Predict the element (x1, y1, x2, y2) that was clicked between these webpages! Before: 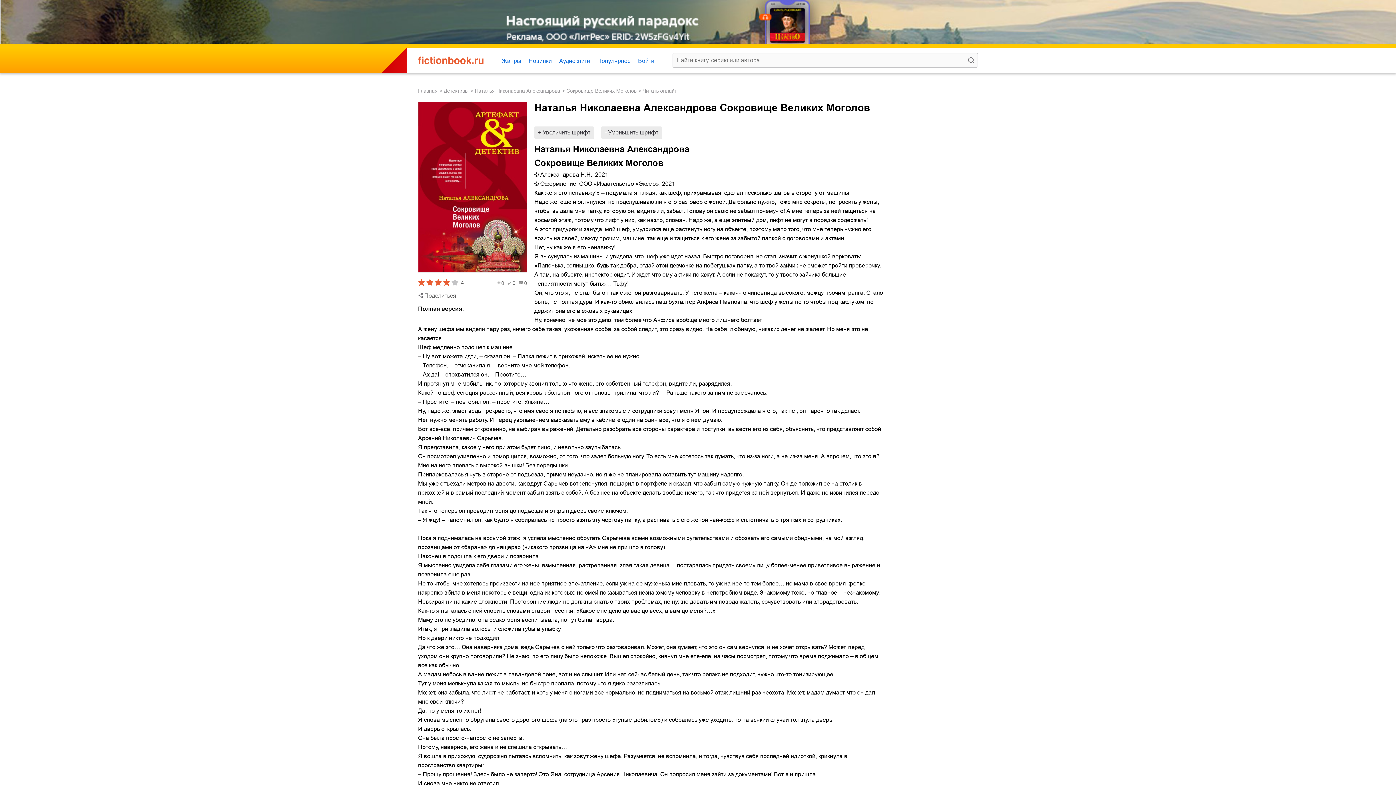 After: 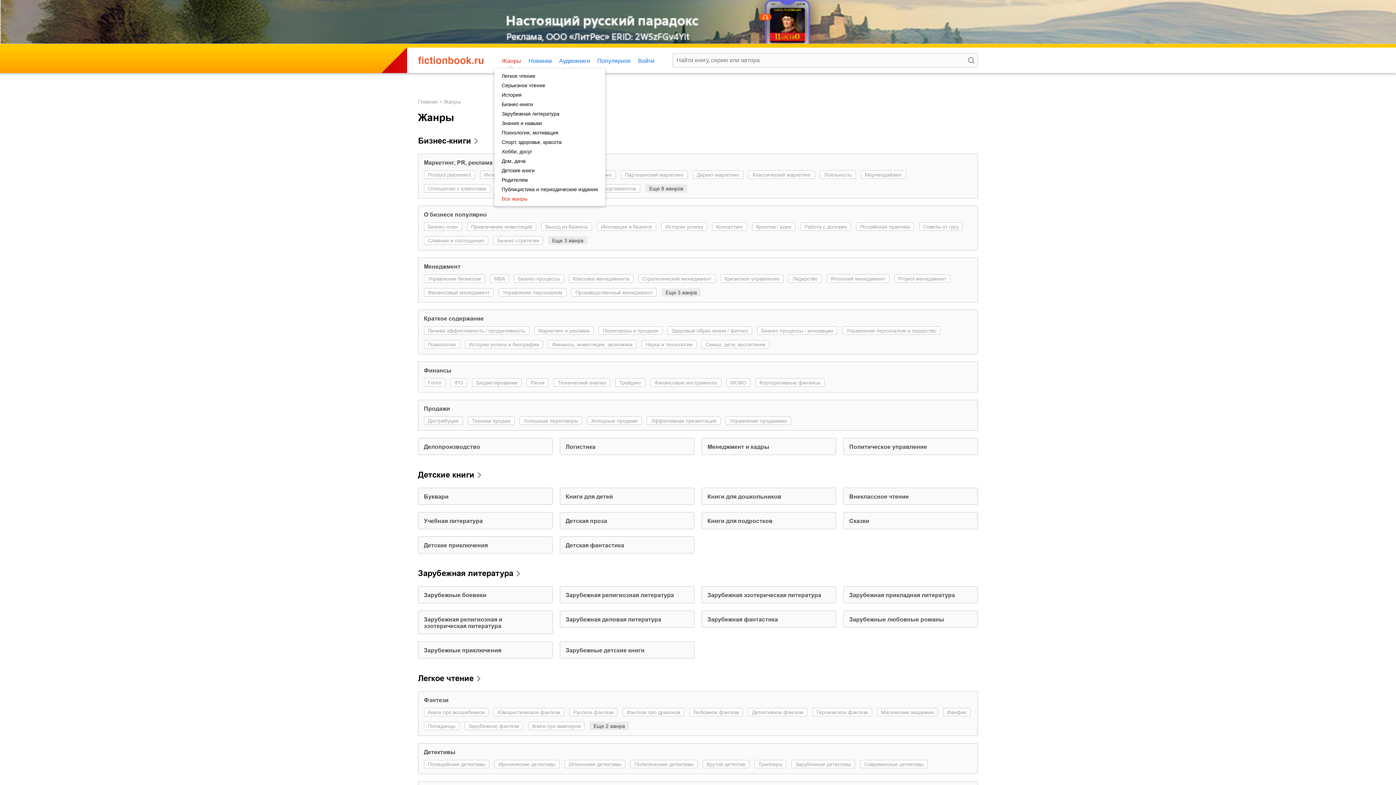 Action: label: Жанры bbox: (501, 57, 521, 64)